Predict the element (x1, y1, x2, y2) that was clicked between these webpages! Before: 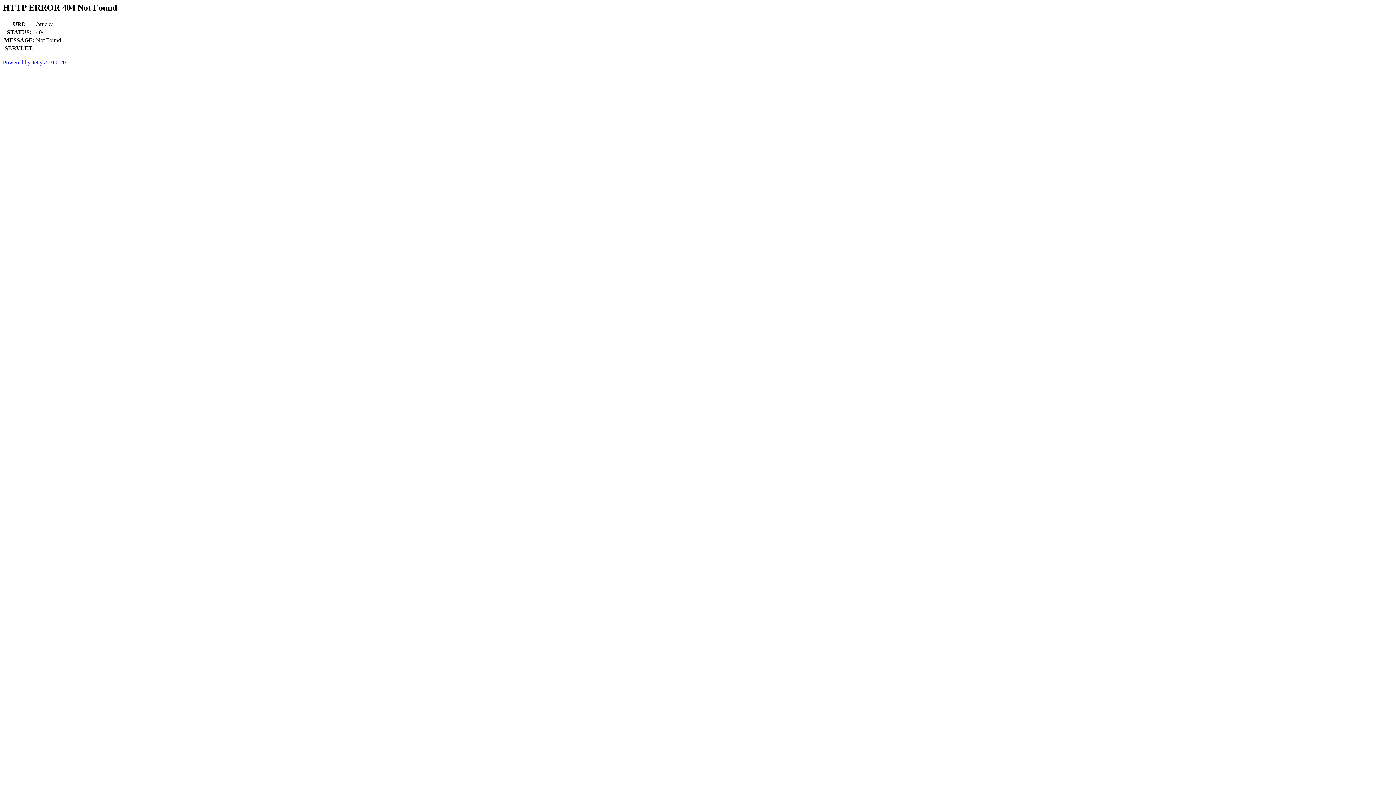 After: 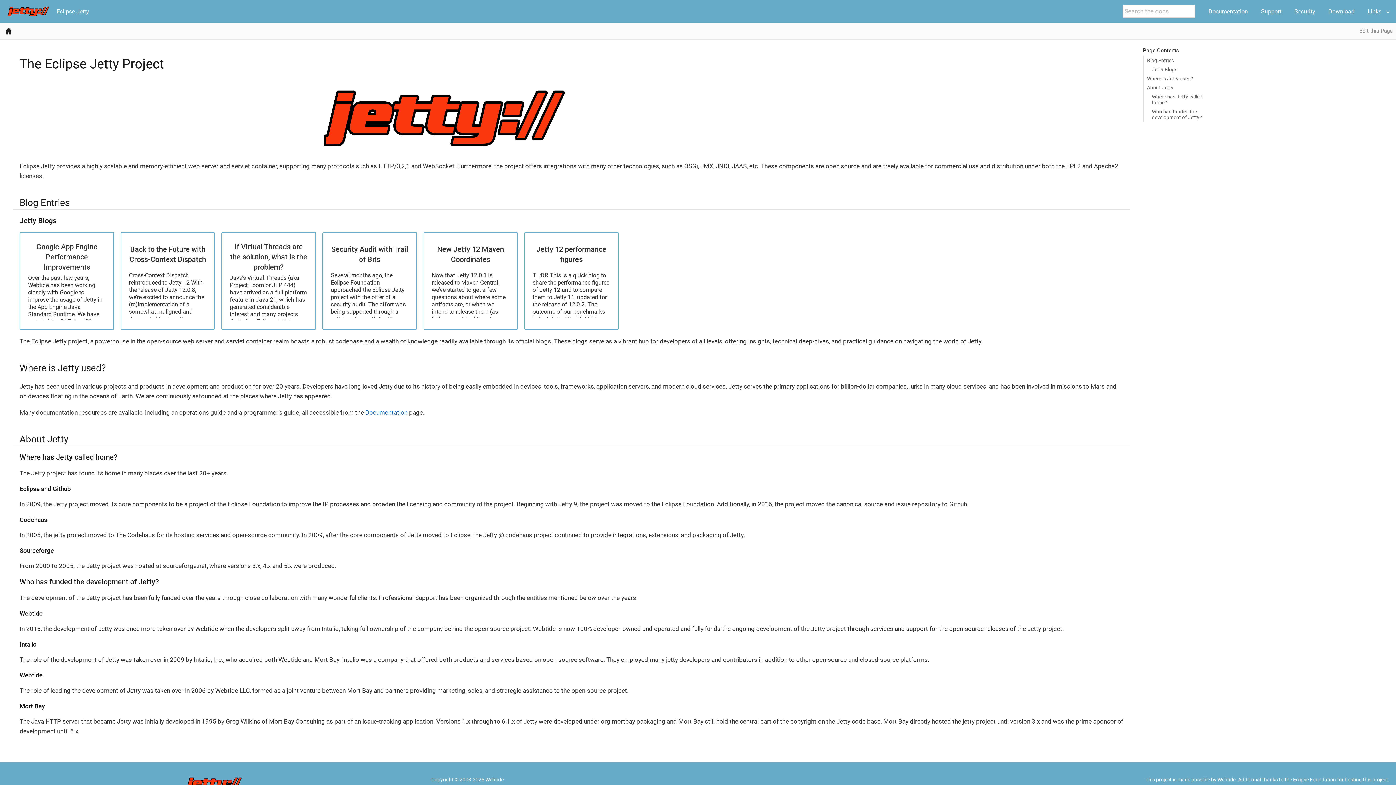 Action: bbox: (2, 59, 65, 65) label: Powered by Jetty:// 10.0.20